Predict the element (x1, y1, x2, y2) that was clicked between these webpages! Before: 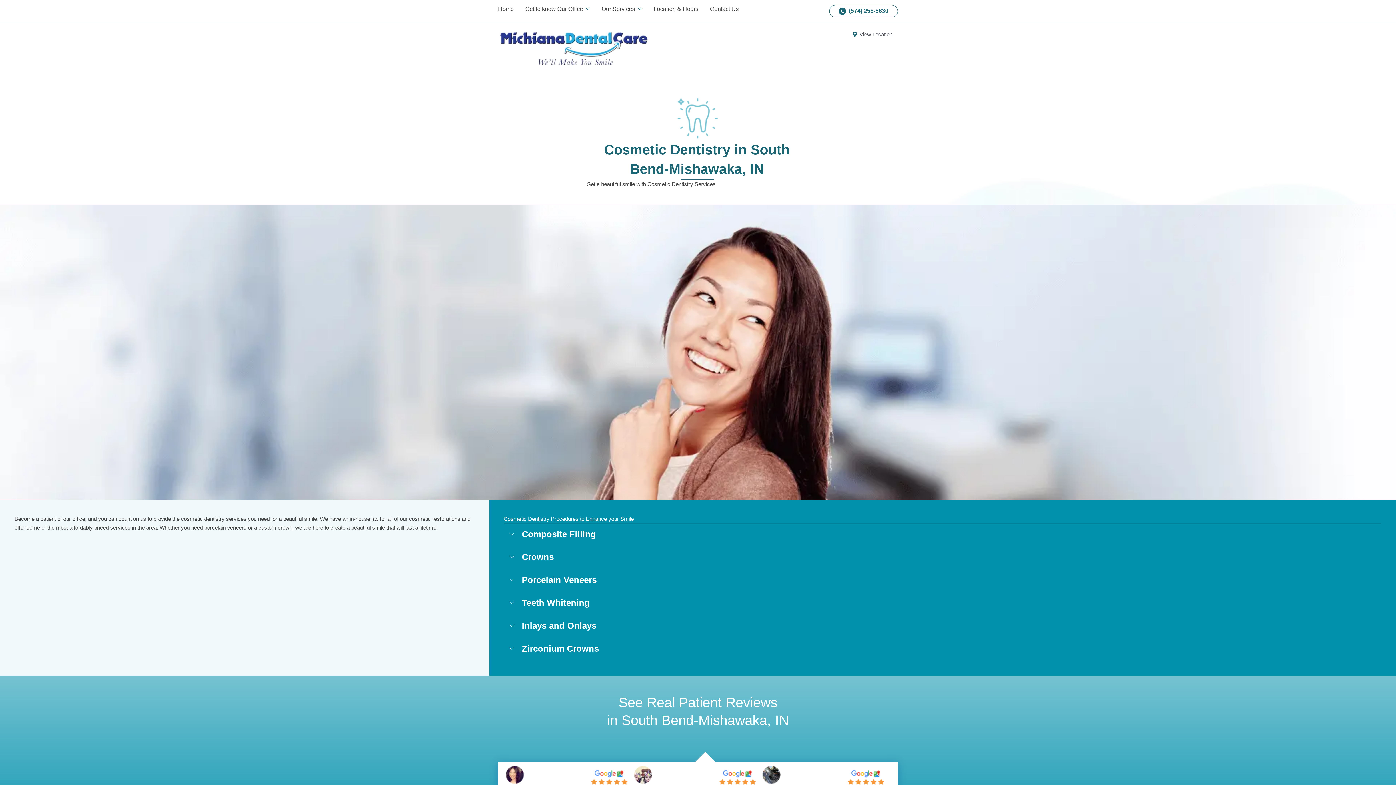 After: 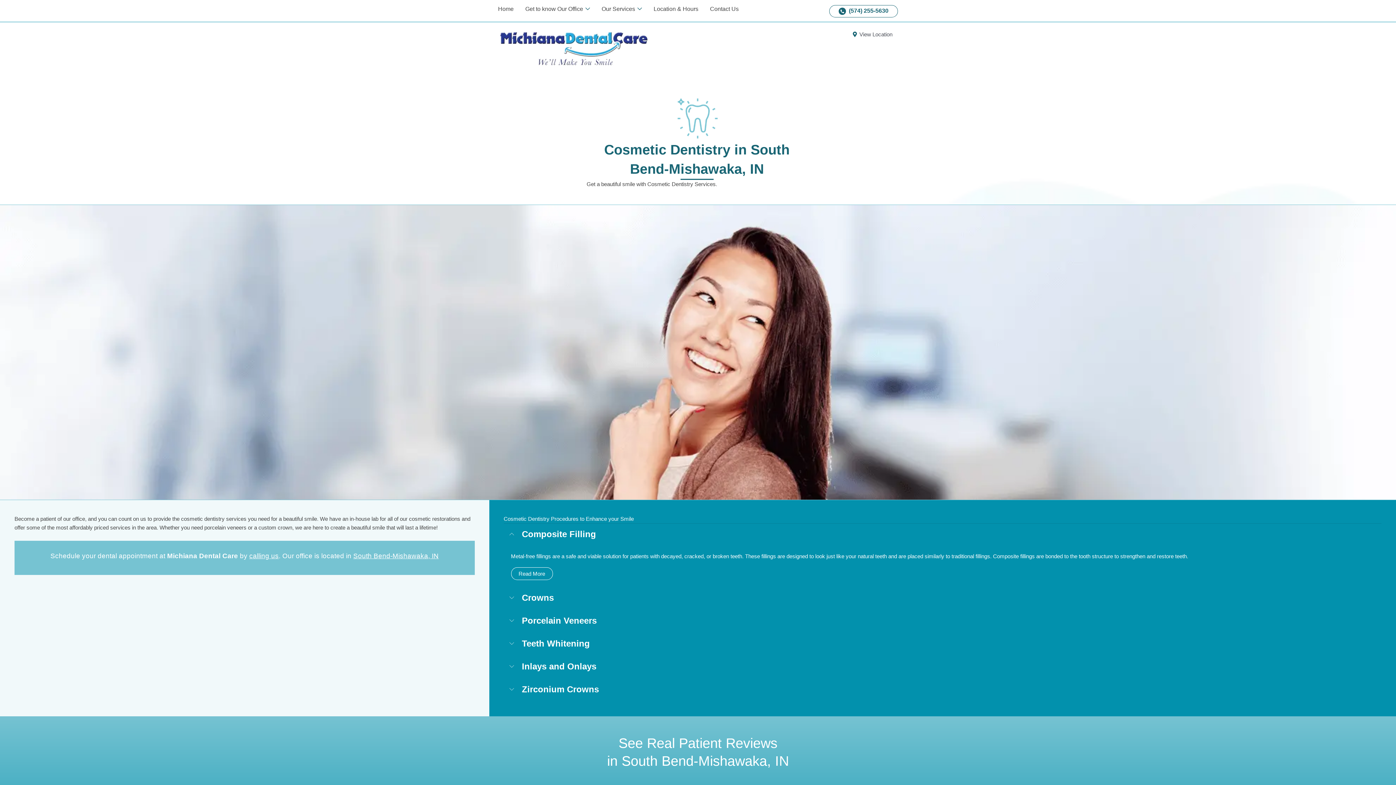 Action: bbox: (353, 552, 438, 559) label: South Bend-Mishawaka, IN